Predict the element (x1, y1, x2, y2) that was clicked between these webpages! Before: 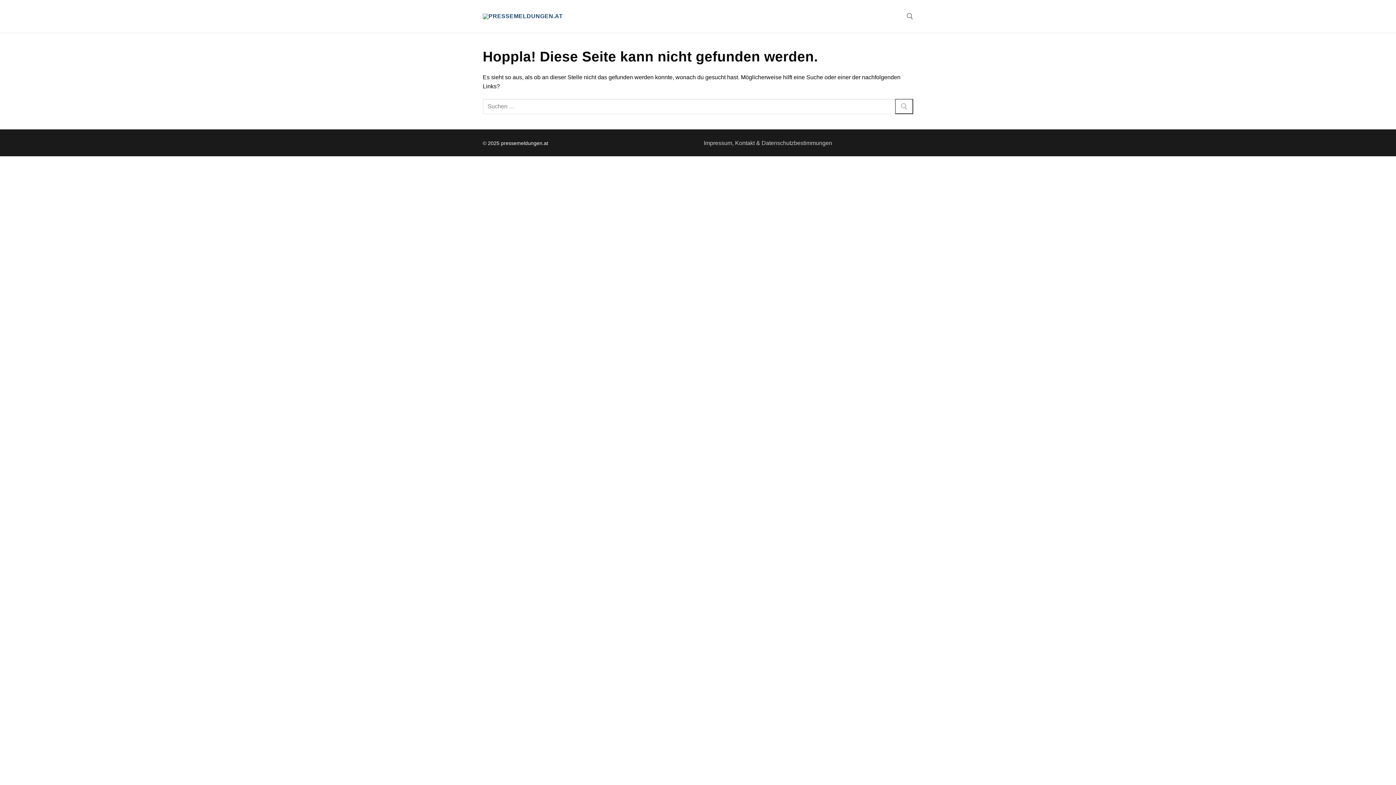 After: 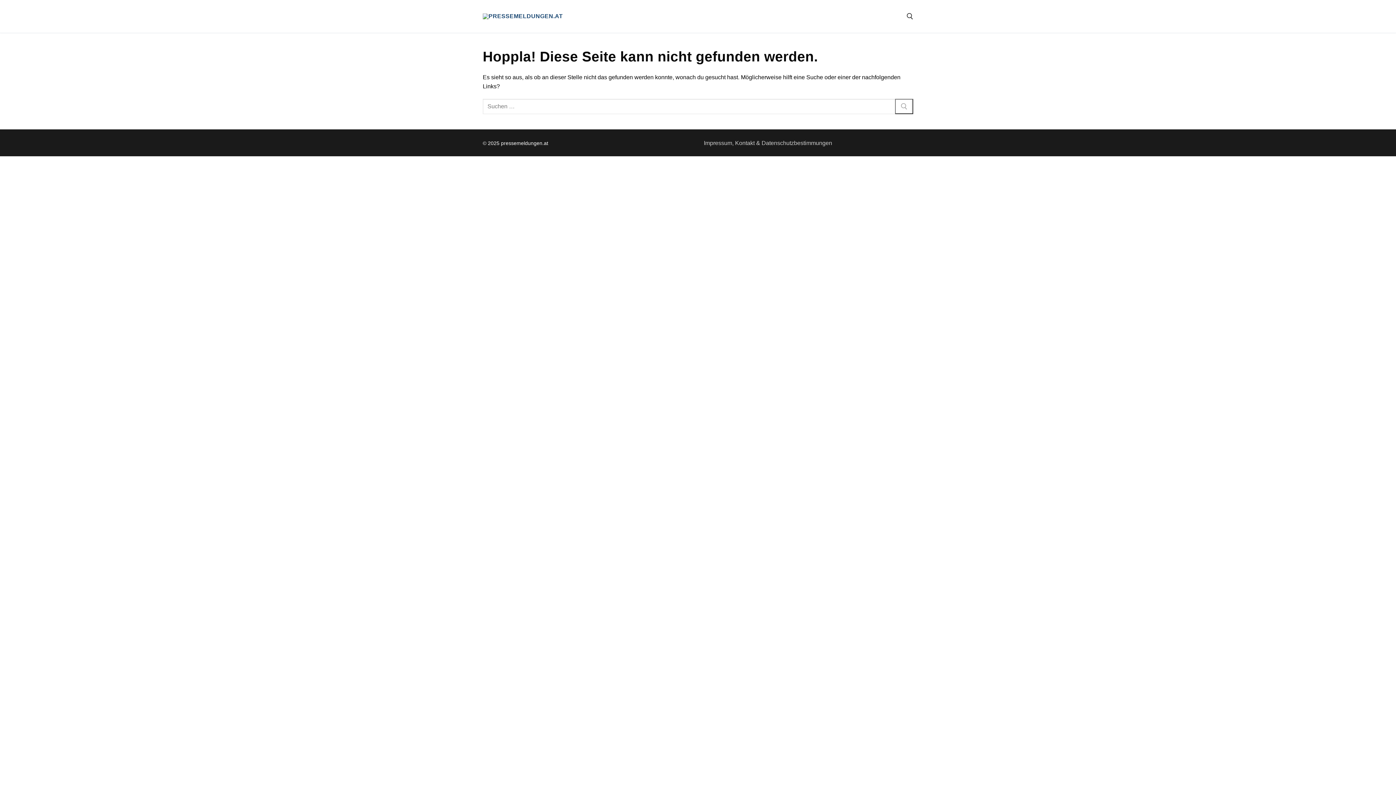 Action: bbox: (906, 13, 913, 19) label: open search tool